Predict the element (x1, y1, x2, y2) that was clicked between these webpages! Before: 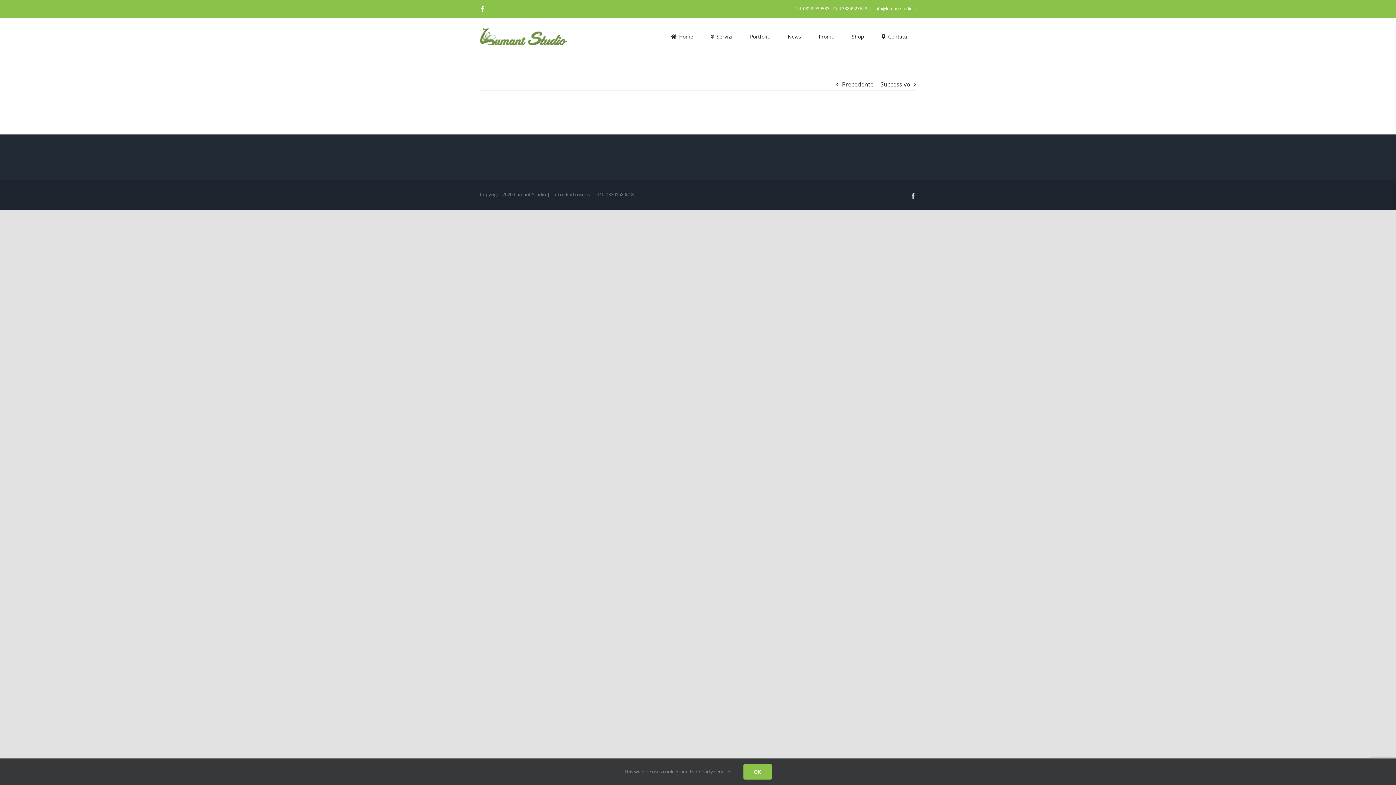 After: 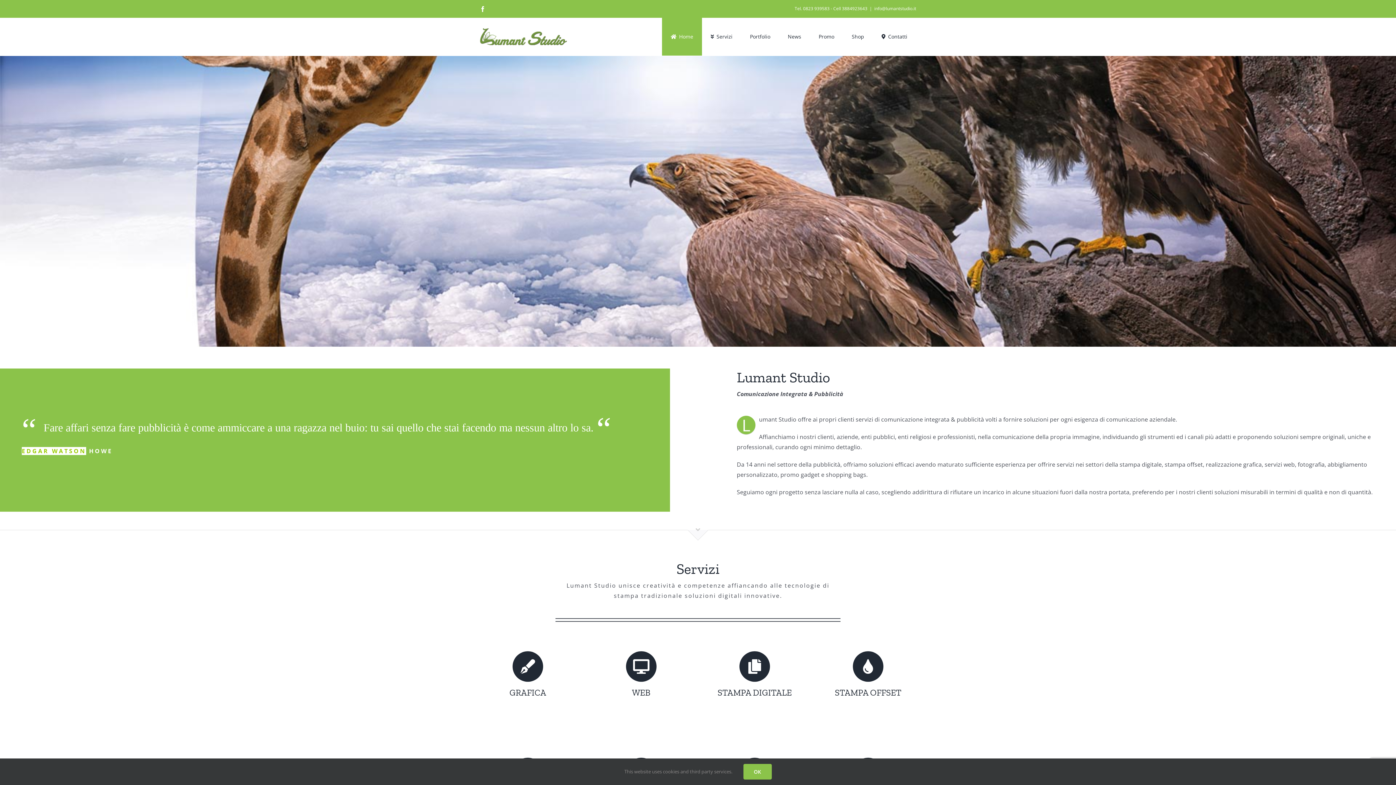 Action: bbox: (480, 27, 567, 46)